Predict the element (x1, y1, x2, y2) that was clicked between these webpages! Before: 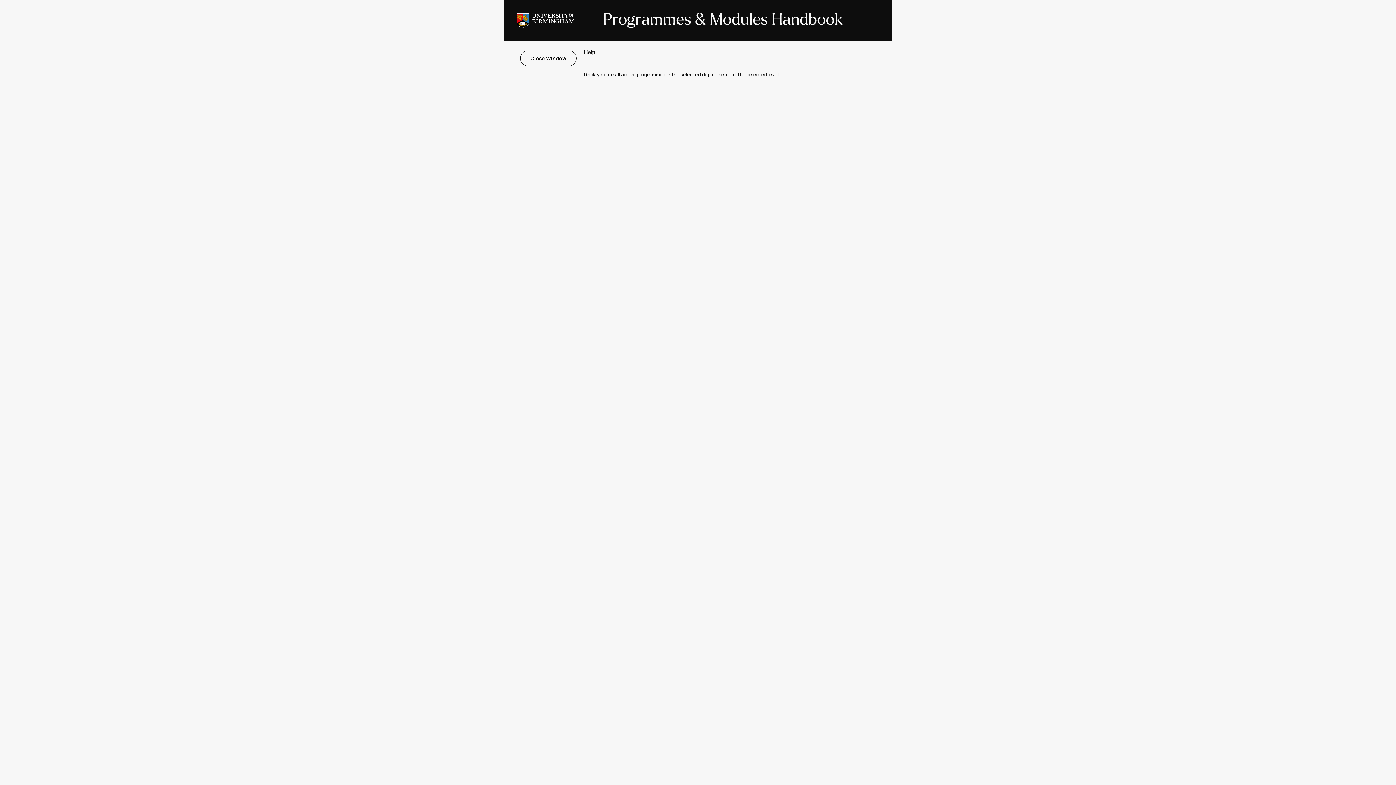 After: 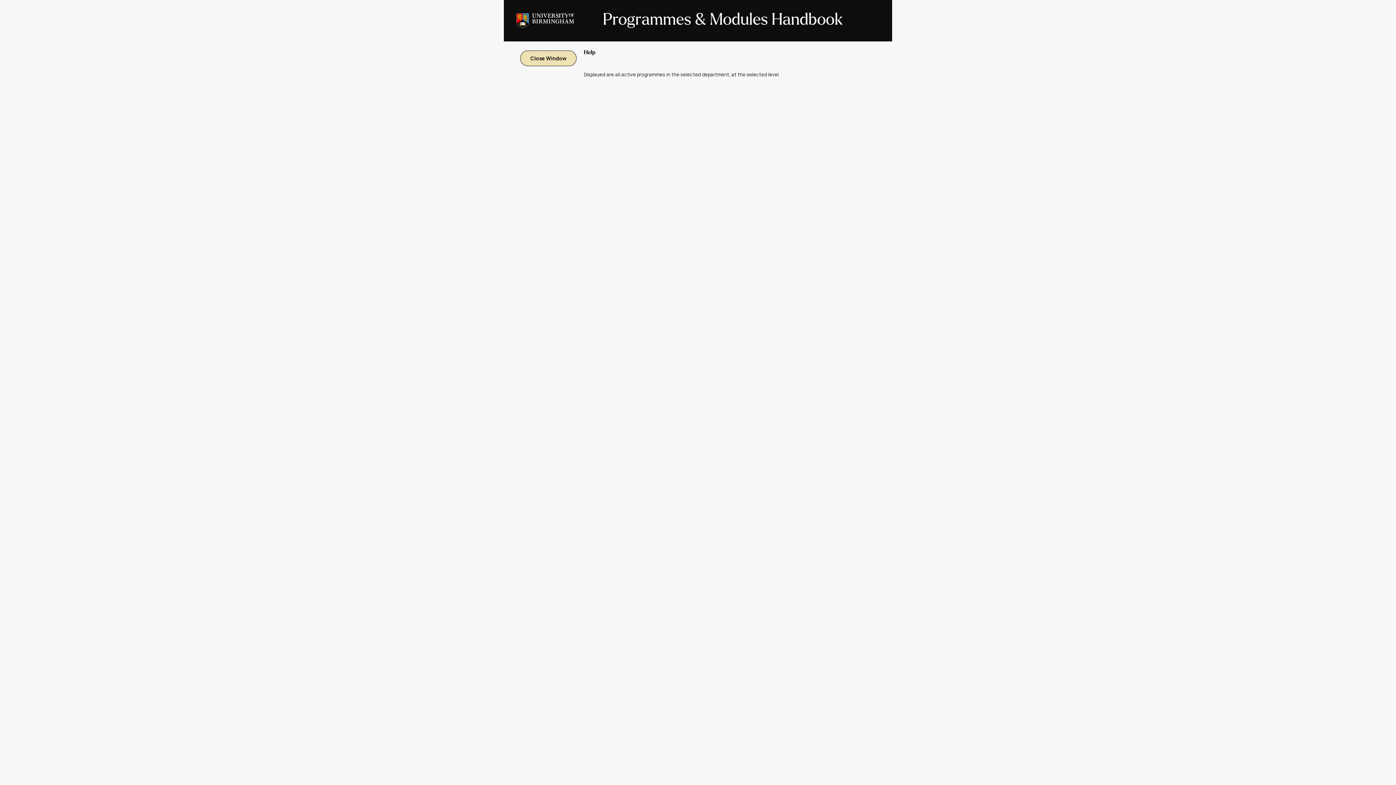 Action: label:  Close Window  bbox: (520, 50, 576, 66)